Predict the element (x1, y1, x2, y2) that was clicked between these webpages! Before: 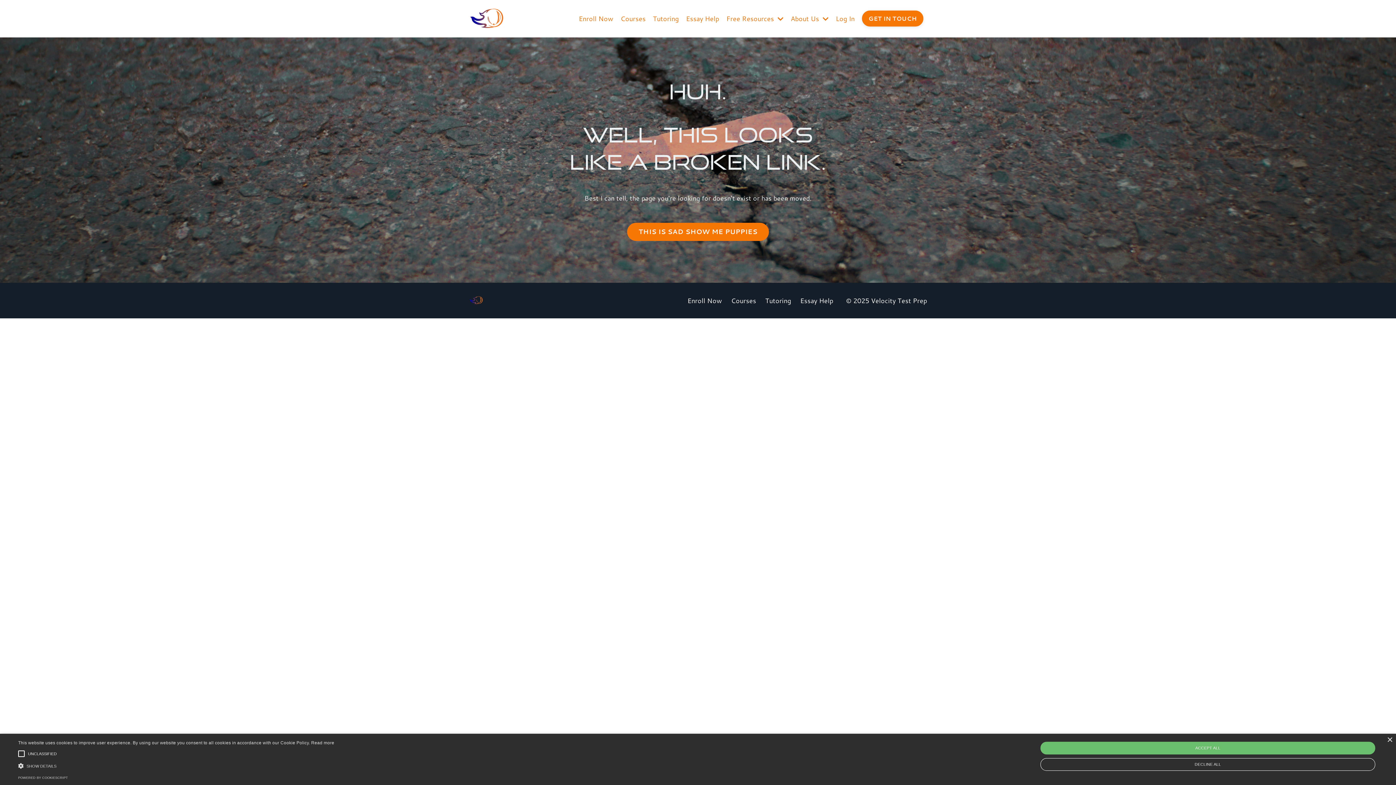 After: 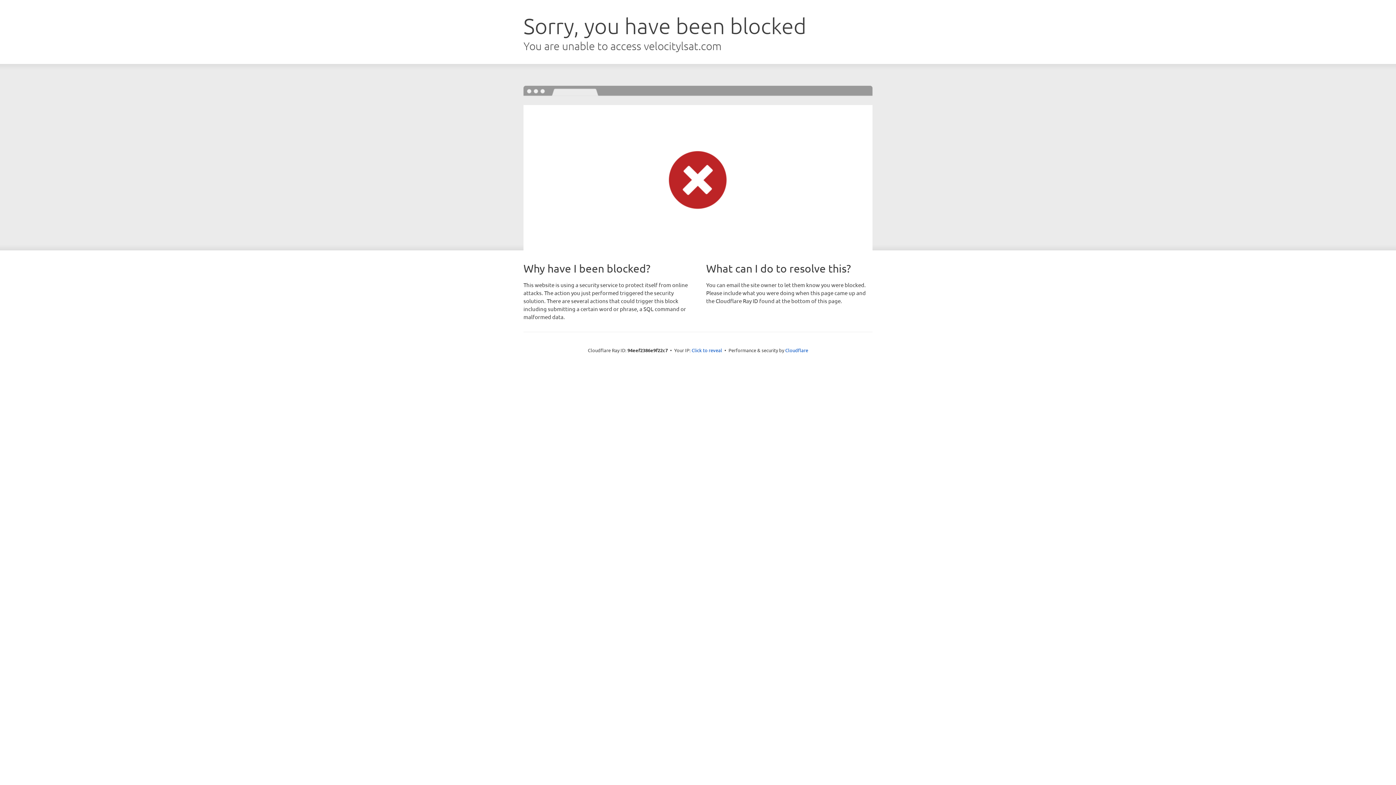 Action: bbox: (836, 13, 854, 23) label: Log In